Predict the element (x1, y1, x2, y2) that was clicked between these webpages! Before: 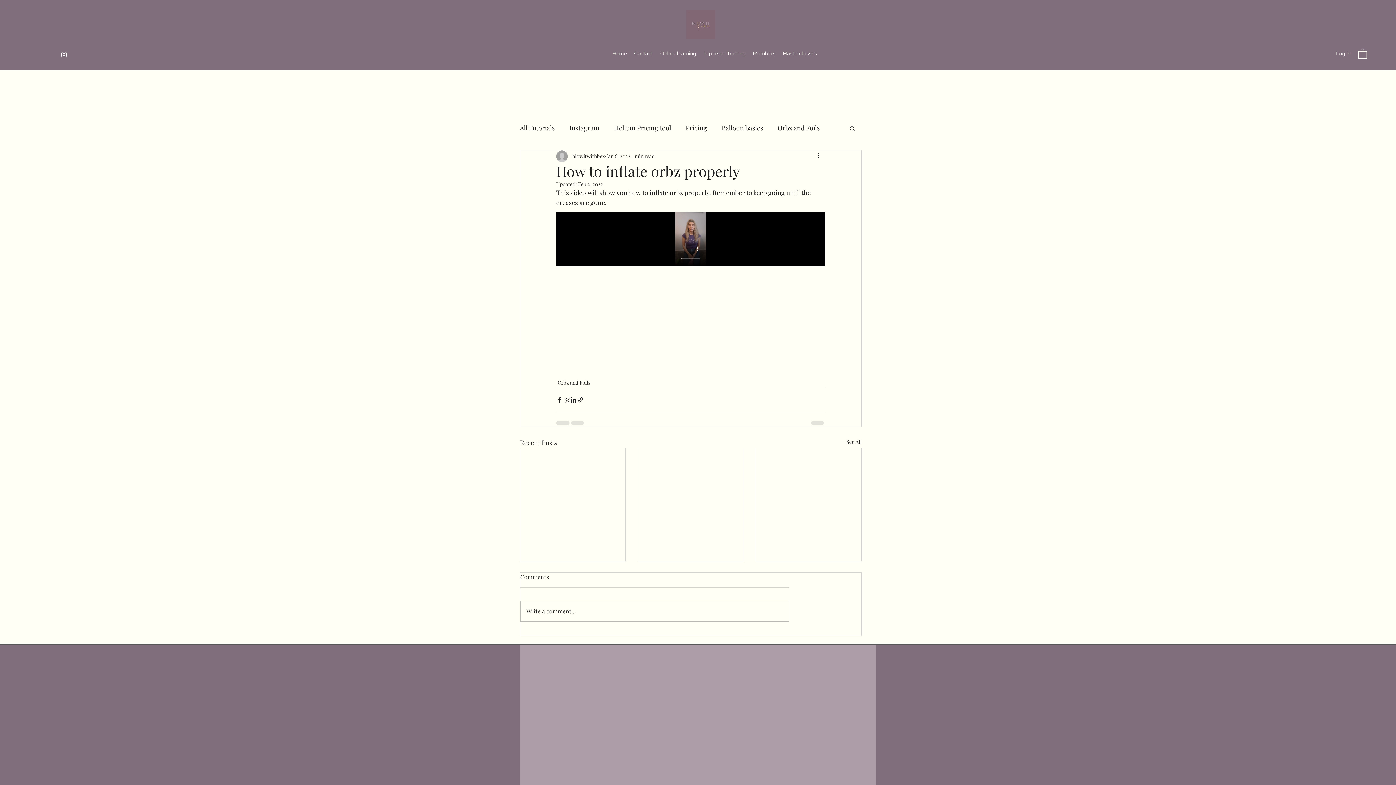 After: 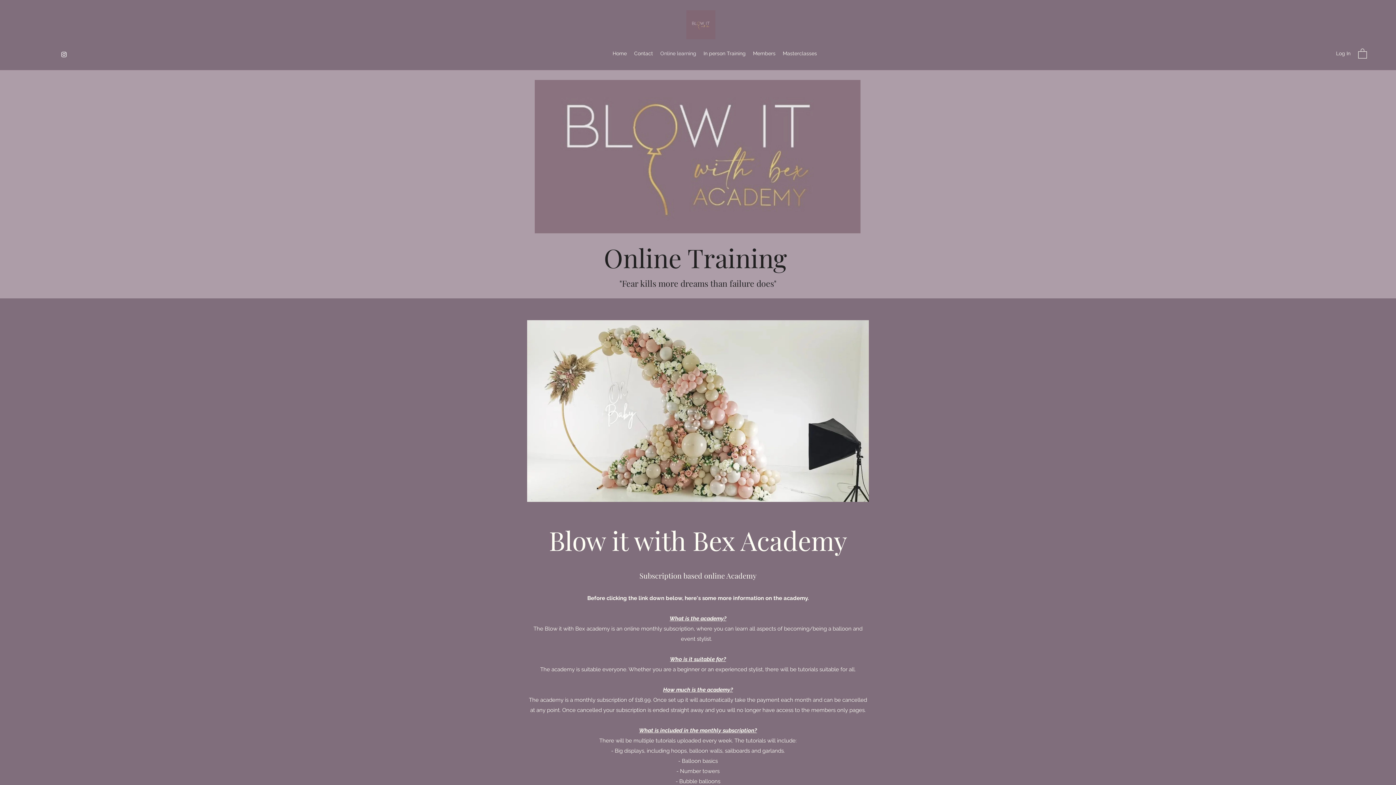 Action: bbox: (656, 48, 700, 58) label: Online learning